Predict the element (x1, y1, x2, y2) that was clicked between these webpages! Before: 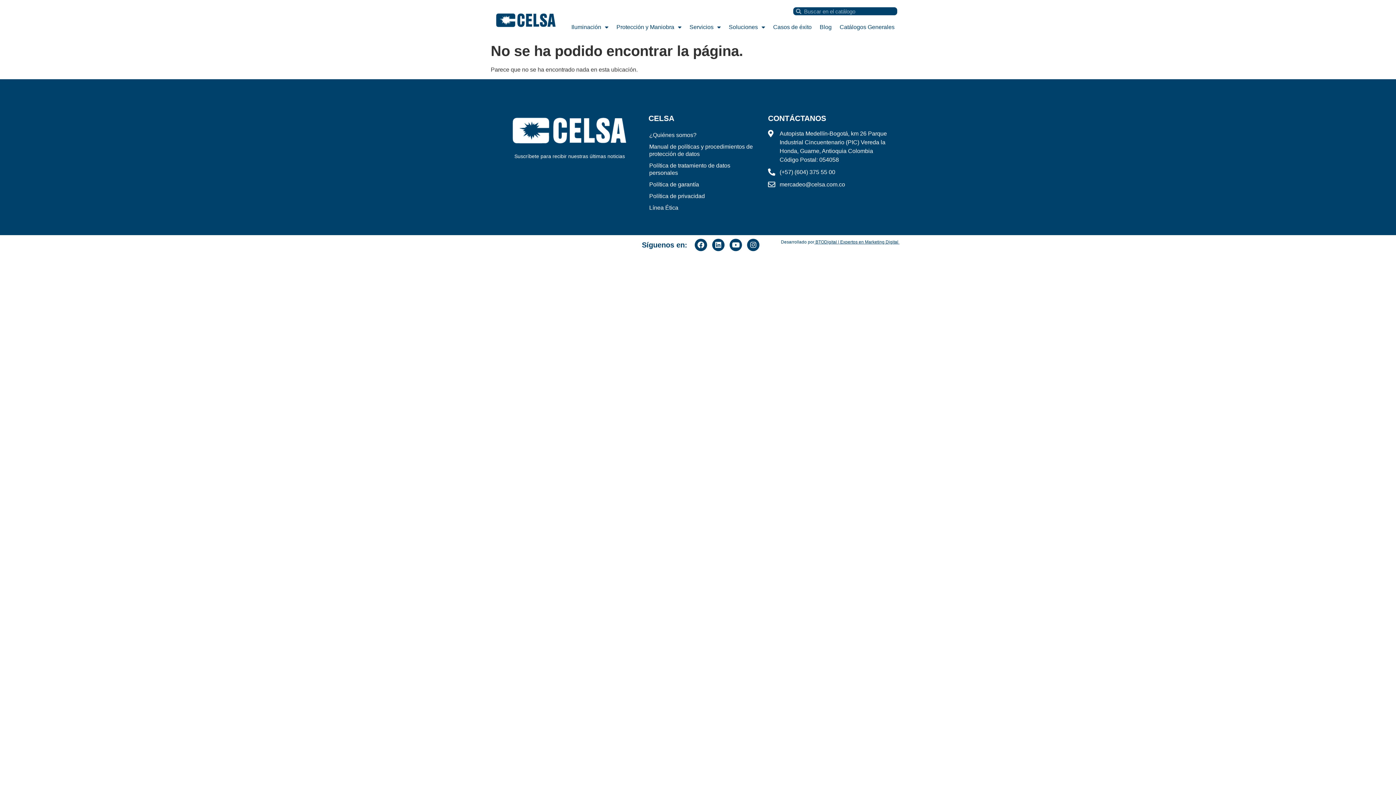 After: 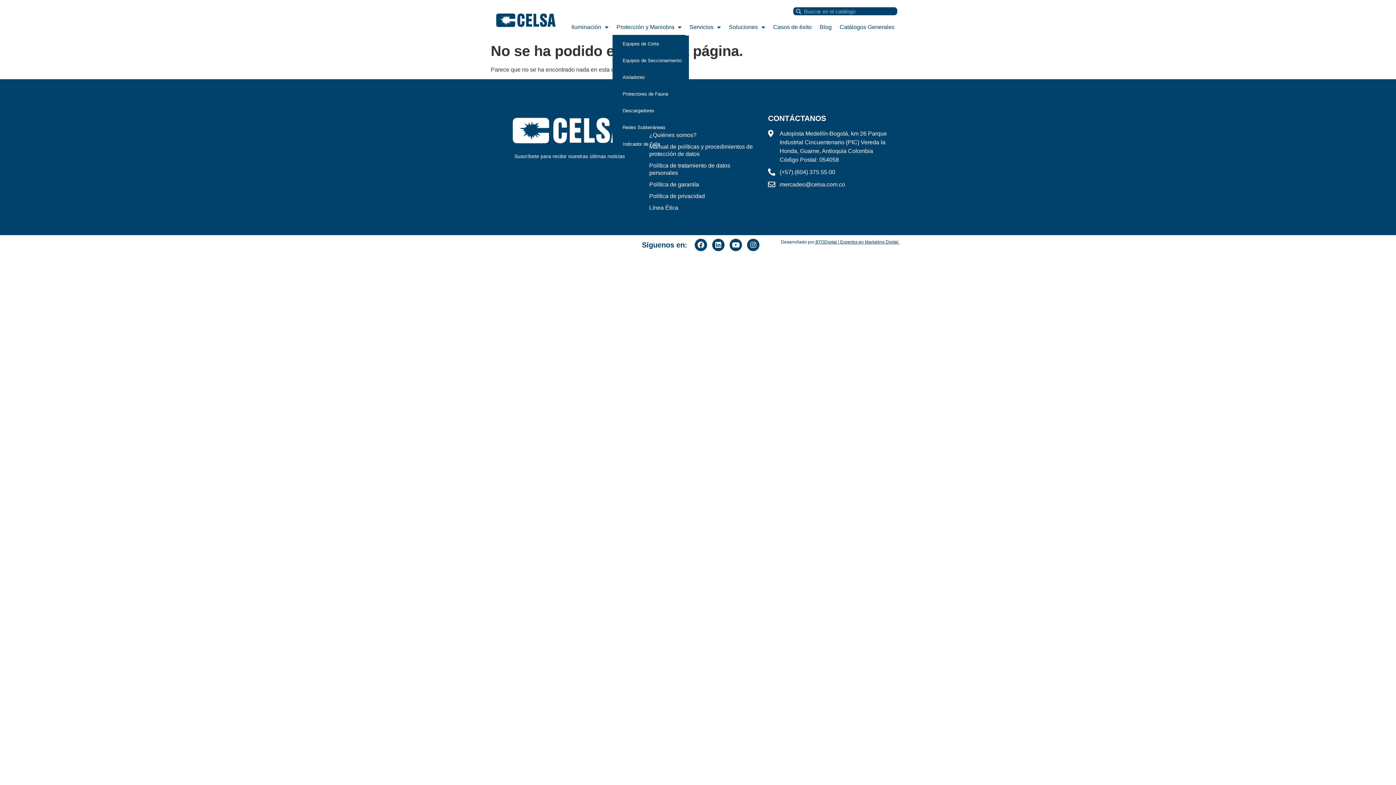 Action: label: Protección y Maniobra bbox: (612, 18, 685, 35)